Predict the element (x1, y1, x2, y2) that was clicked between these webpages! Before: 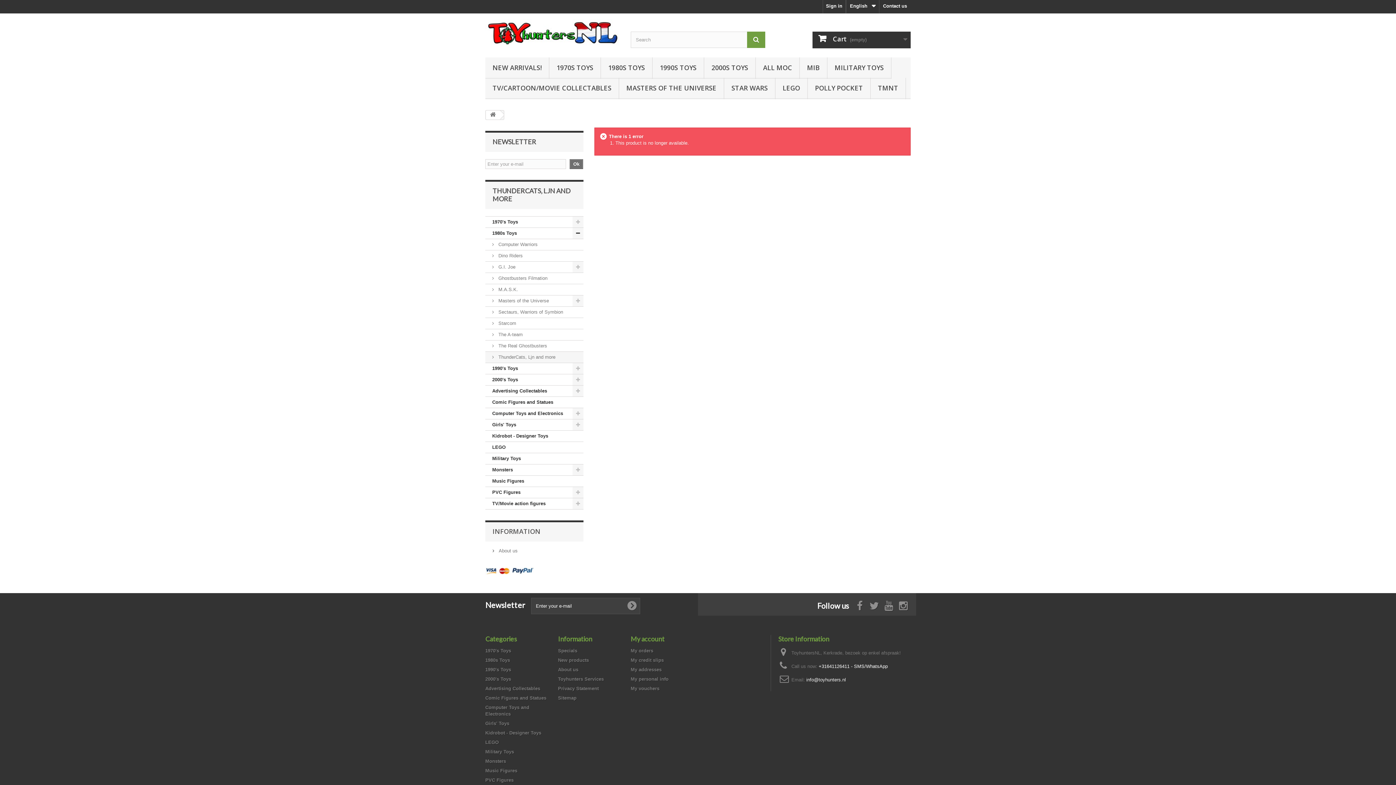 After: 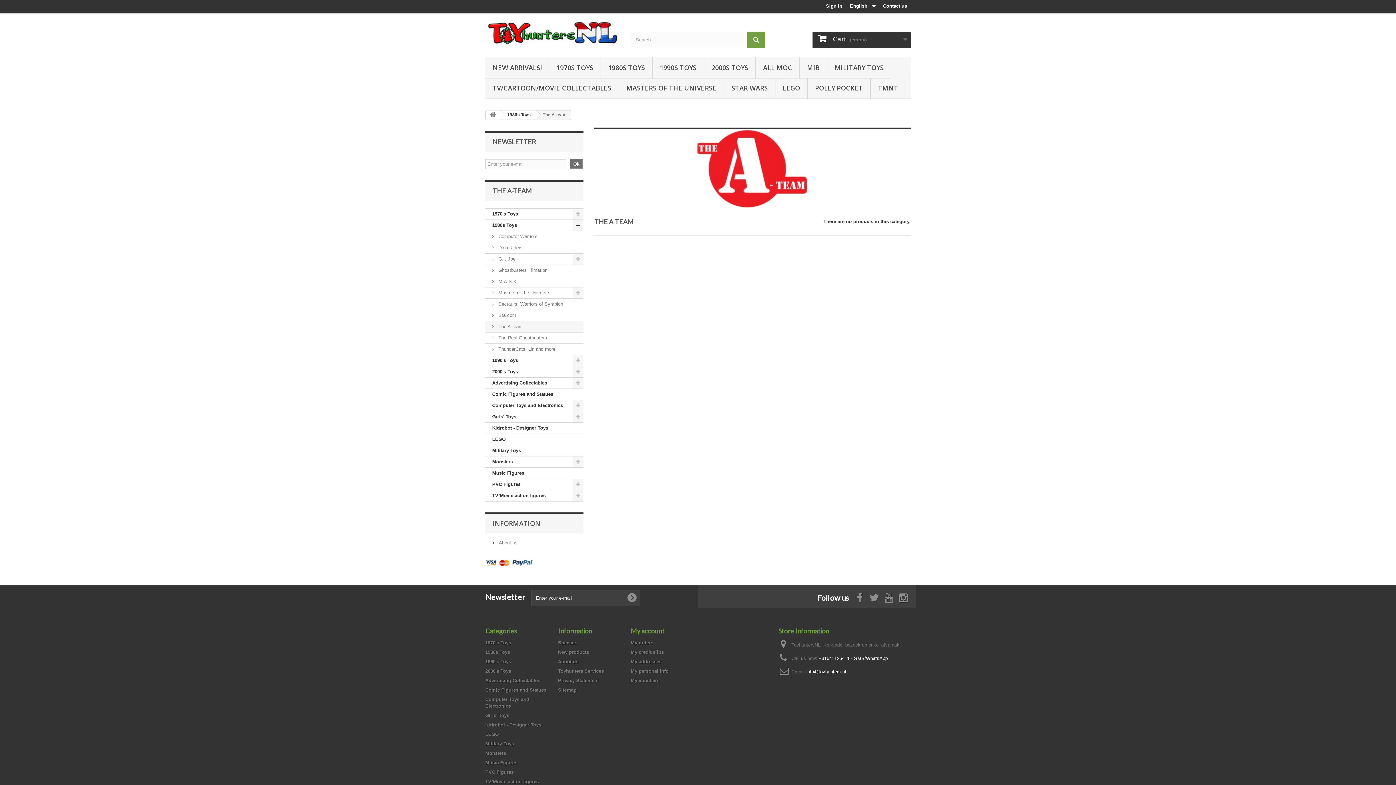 Action: label:  The A-team bbox: (485, 329, 583, 340)